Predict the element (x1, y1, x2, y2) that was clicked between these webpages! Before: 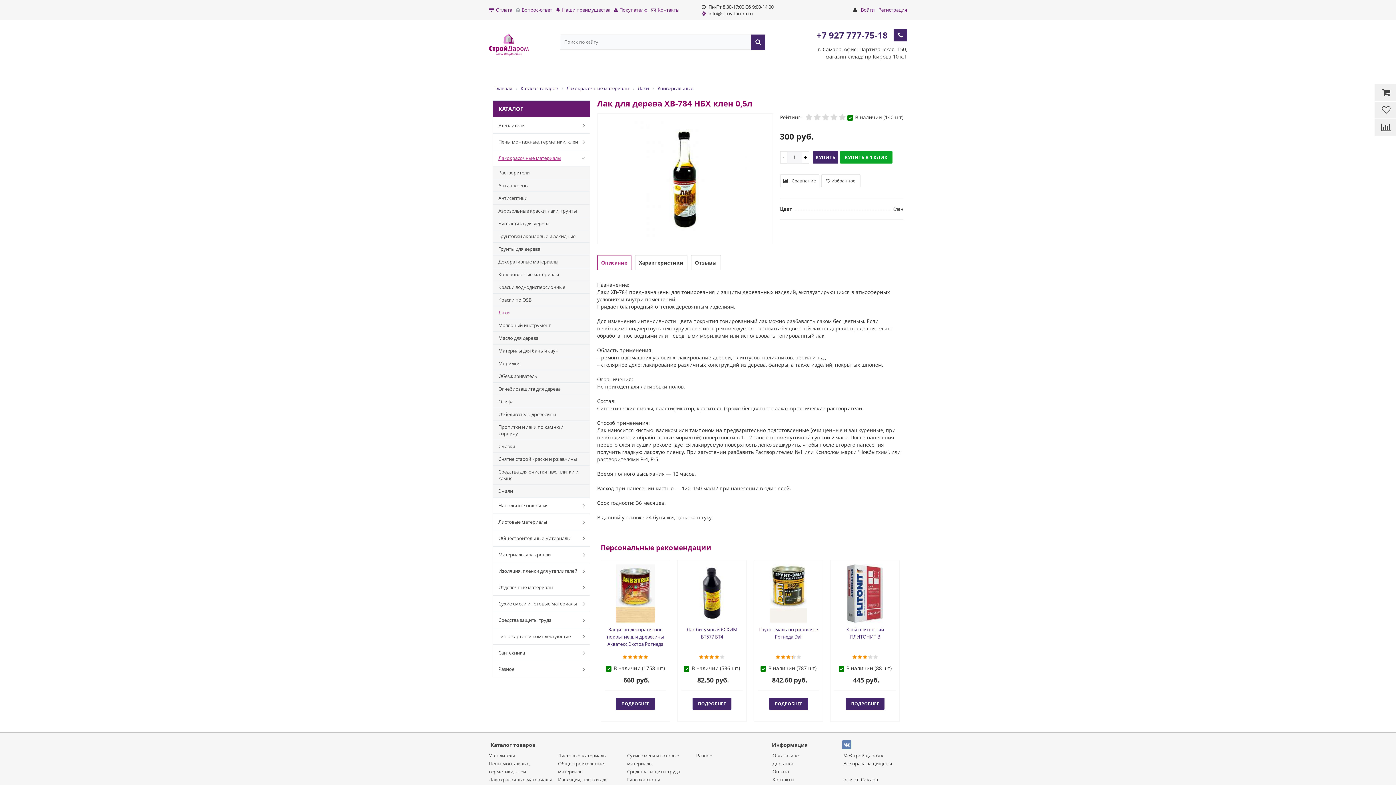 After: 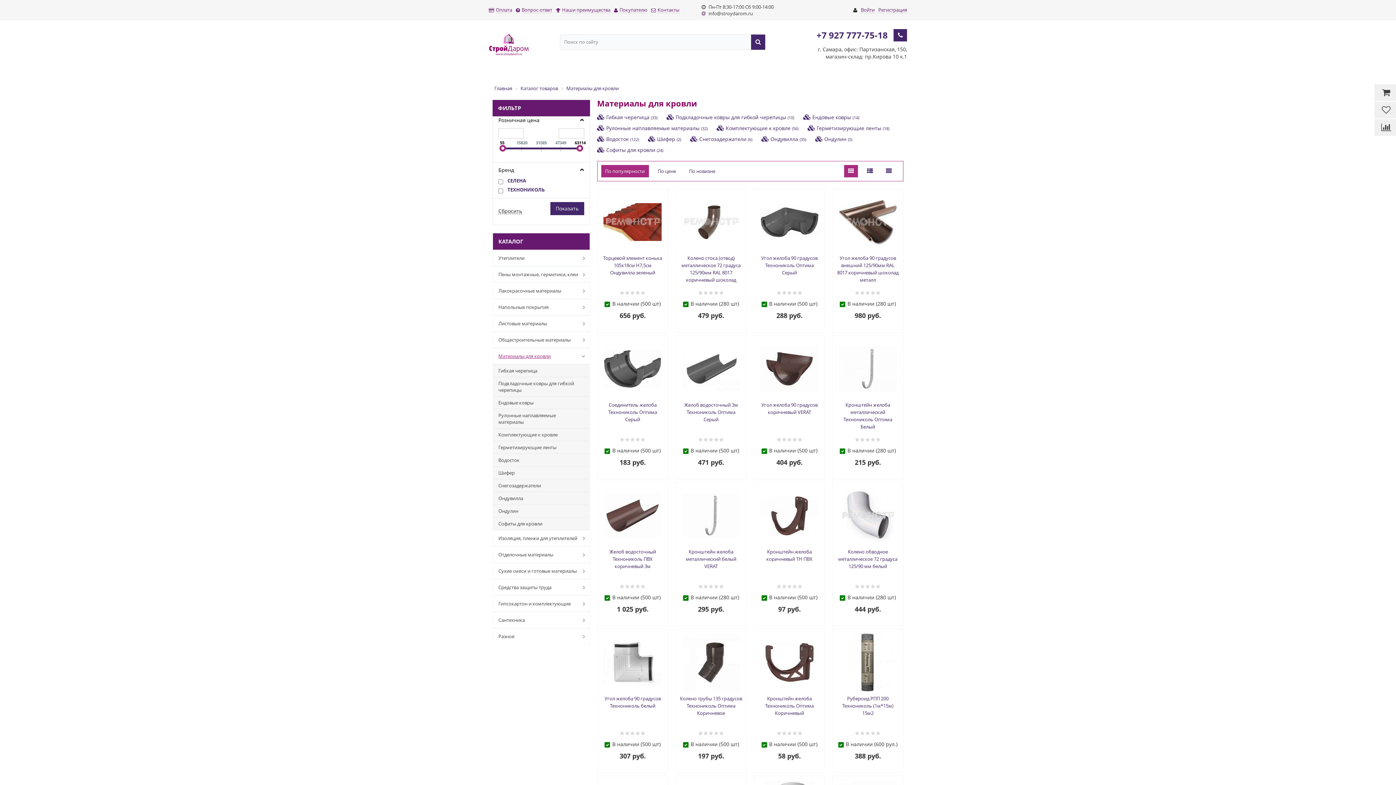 Action: bbox: (493, 546, 589, 562) label: Материалы для кровли